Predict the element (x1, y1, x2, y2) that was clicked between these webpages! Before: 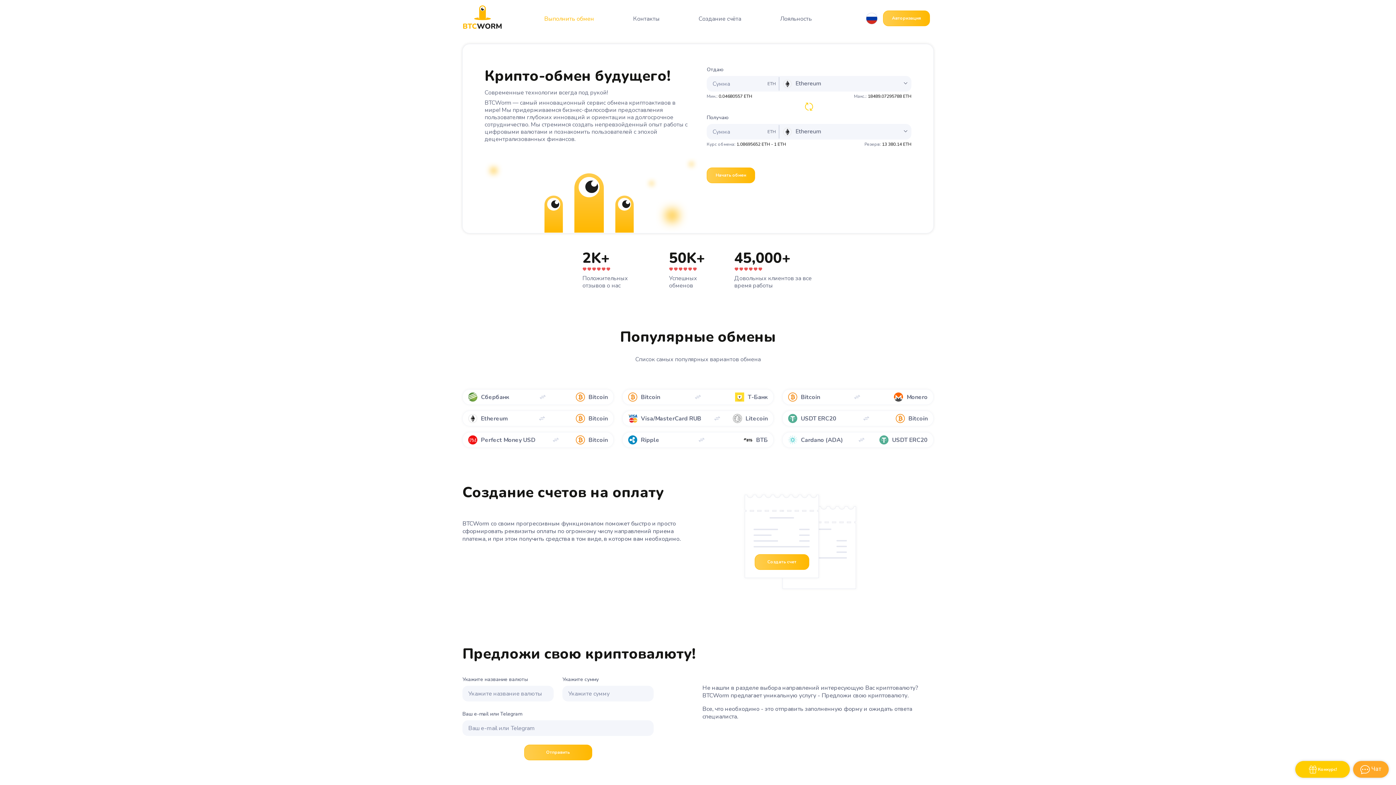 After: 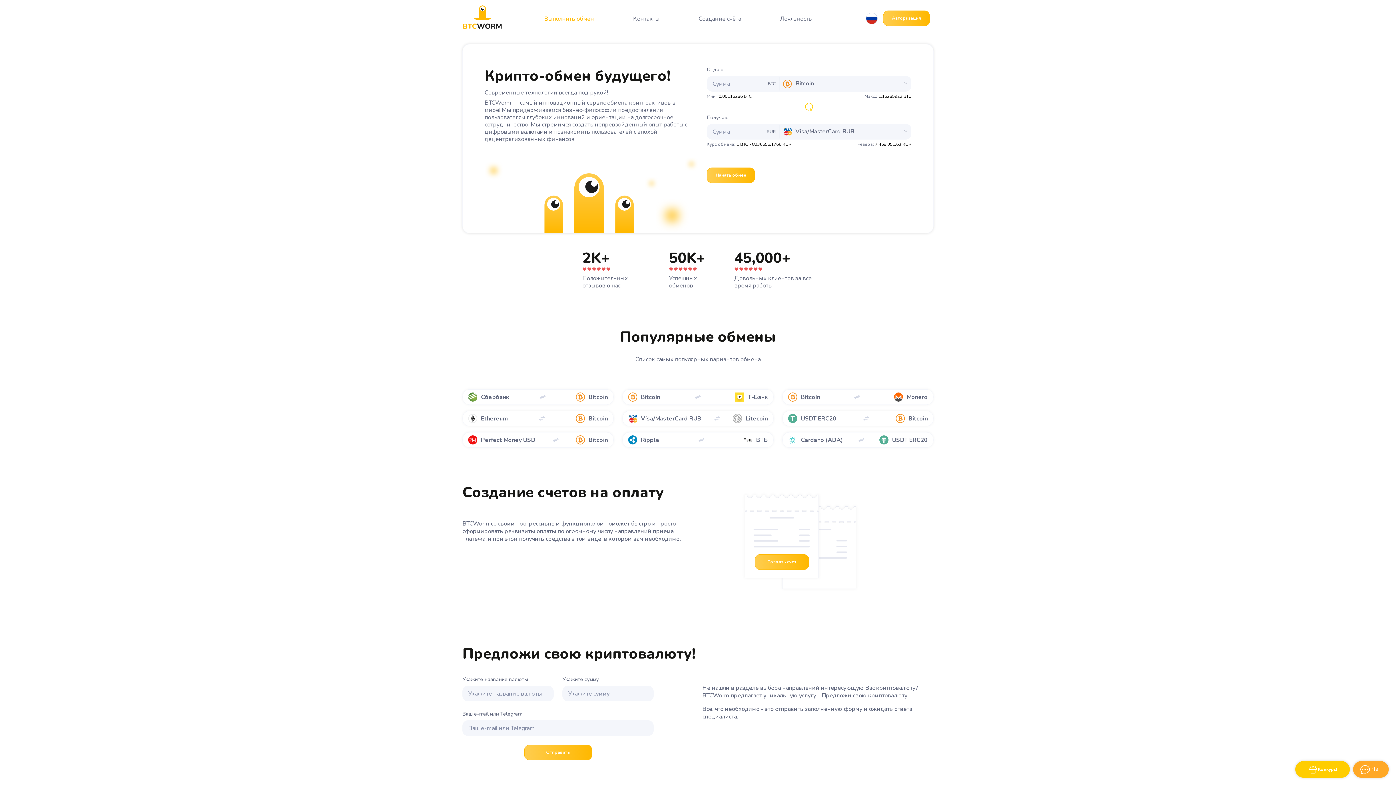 Action: bbox: (462, 14, 502, 22)